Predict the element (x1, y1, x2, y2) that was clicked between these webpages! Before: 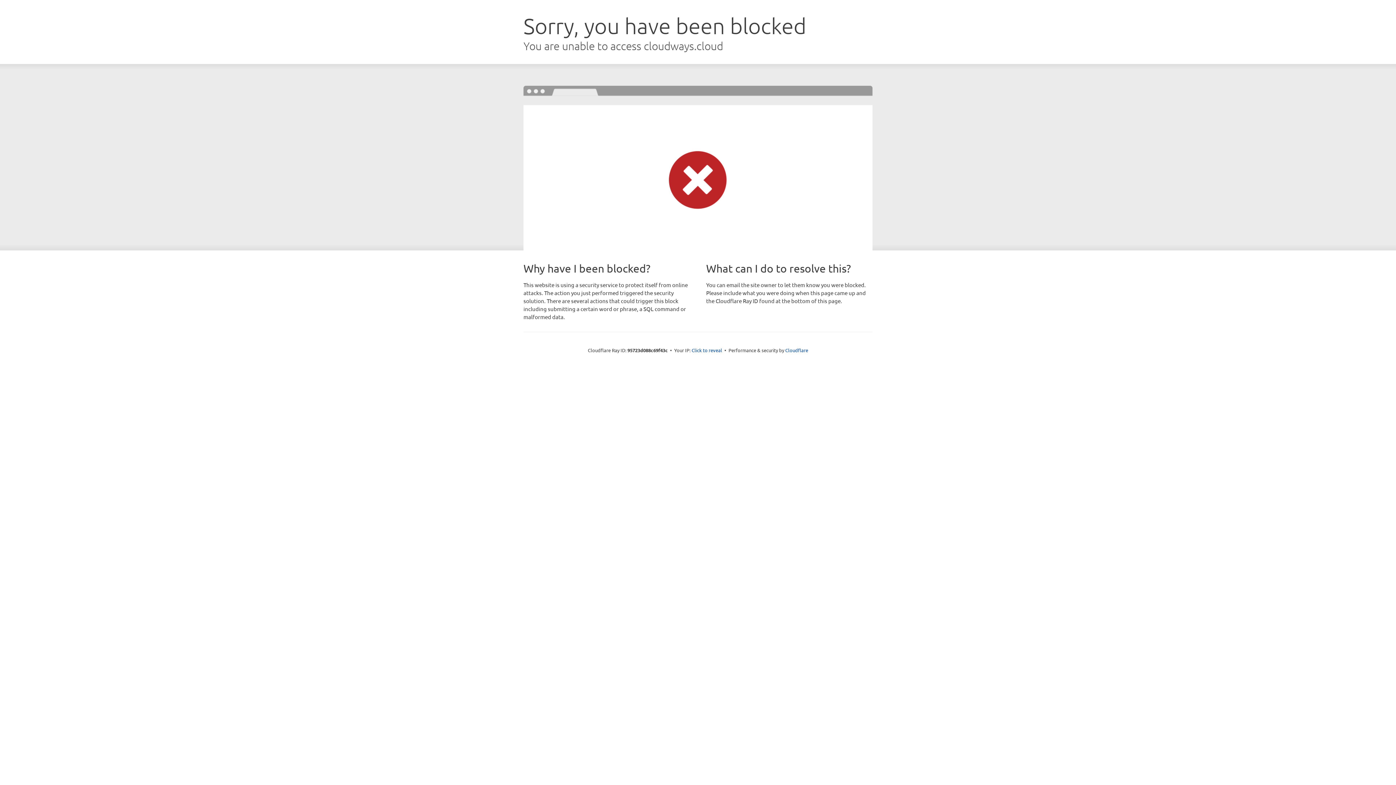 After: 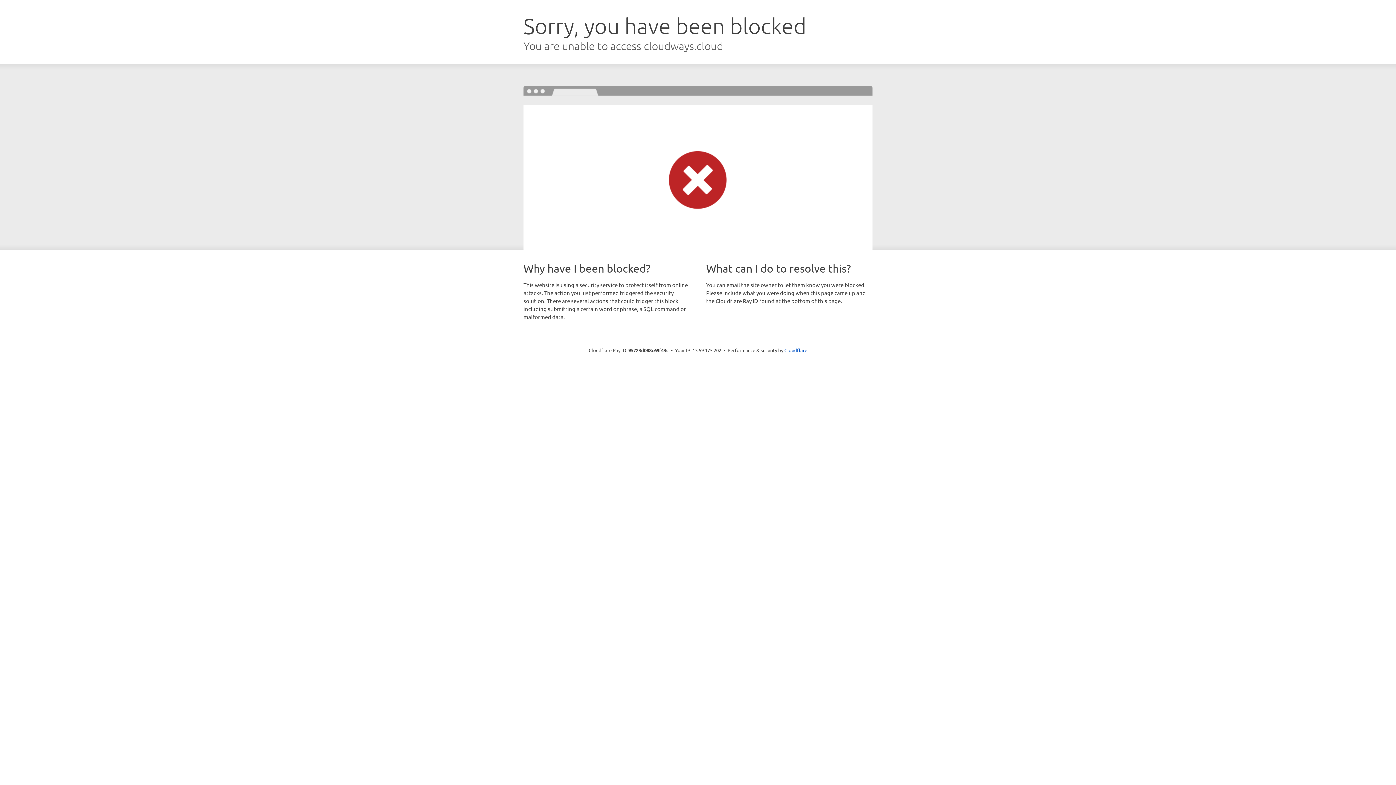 Action: label: Click to reveal bbox: (691, 346, 722, 353)